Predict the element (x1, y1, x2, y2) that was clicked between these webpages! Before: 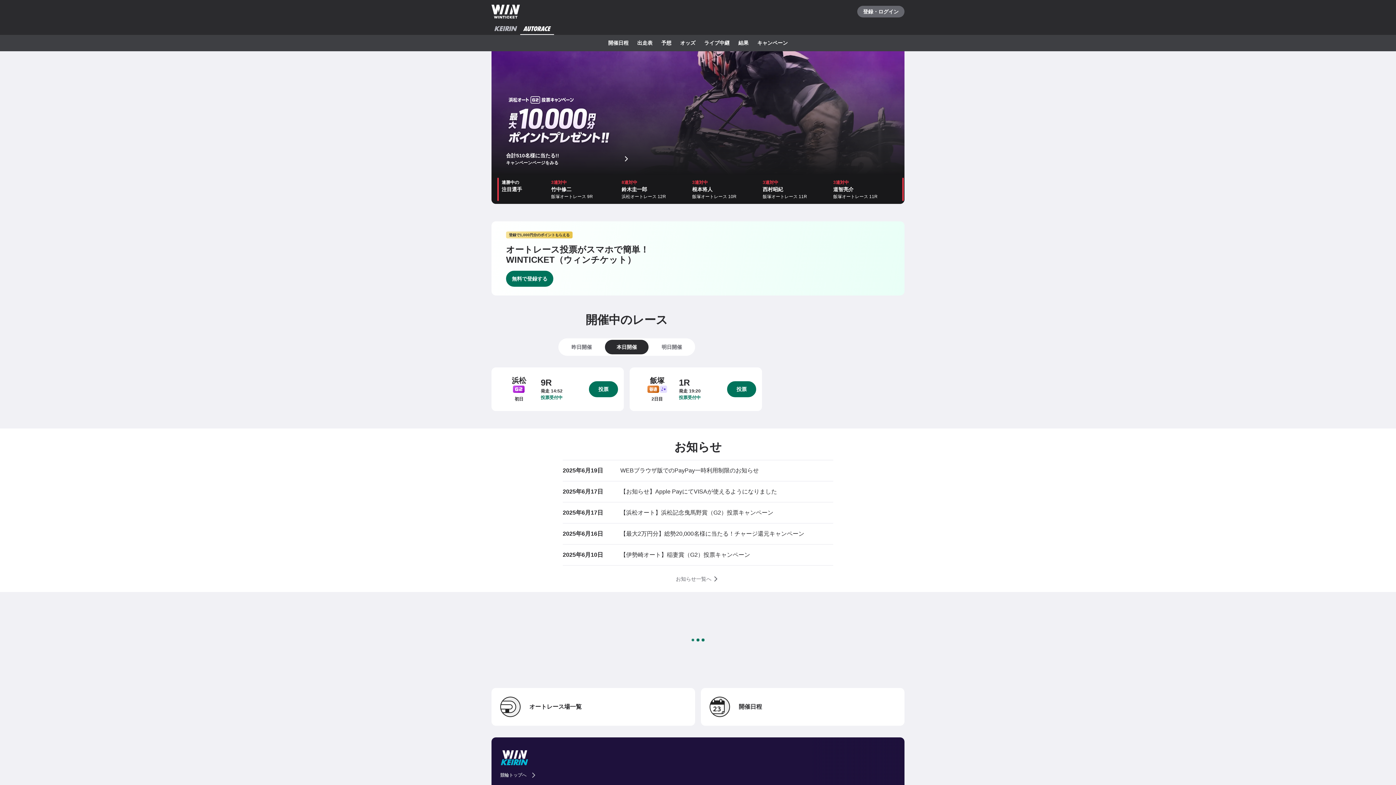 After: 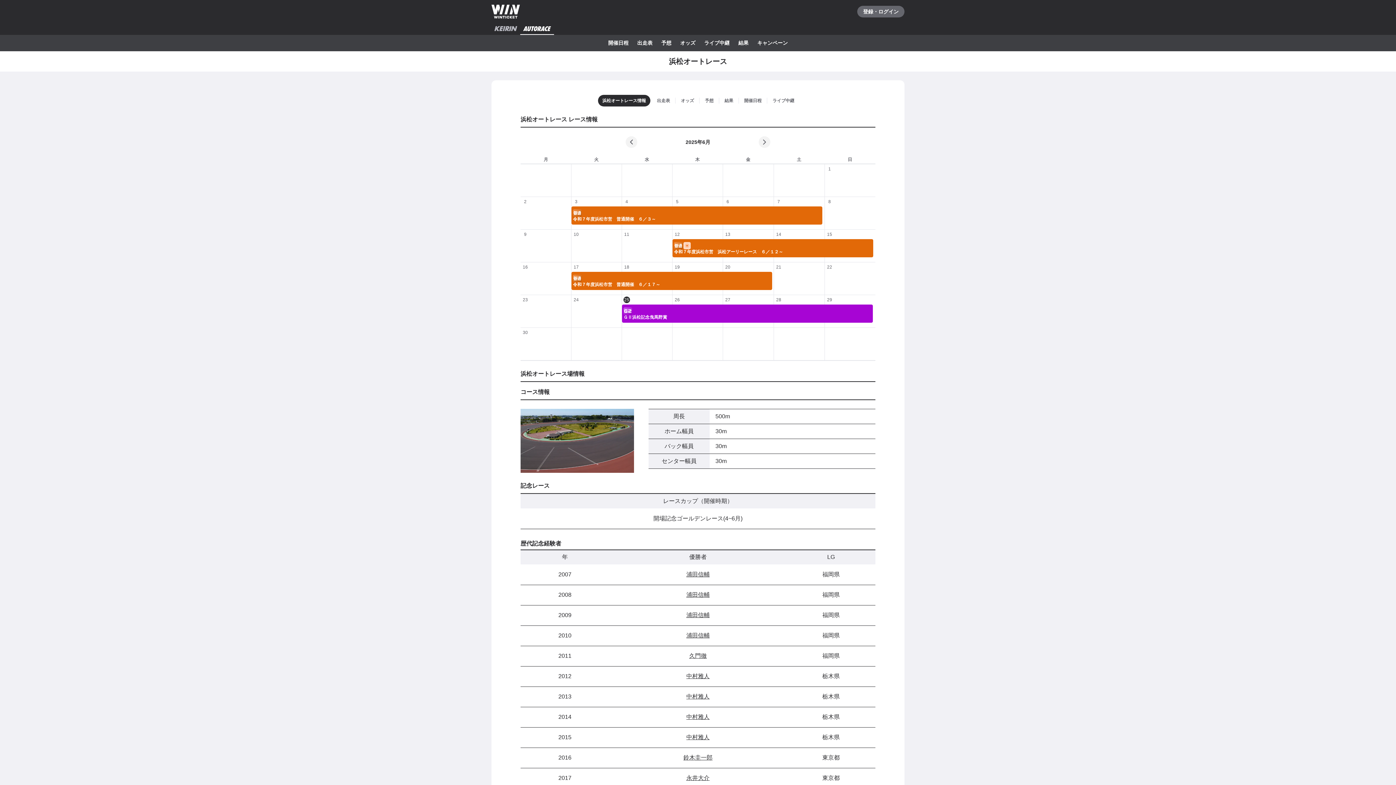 Action: bbox: (511, 376, 526, 384) label: 浜松